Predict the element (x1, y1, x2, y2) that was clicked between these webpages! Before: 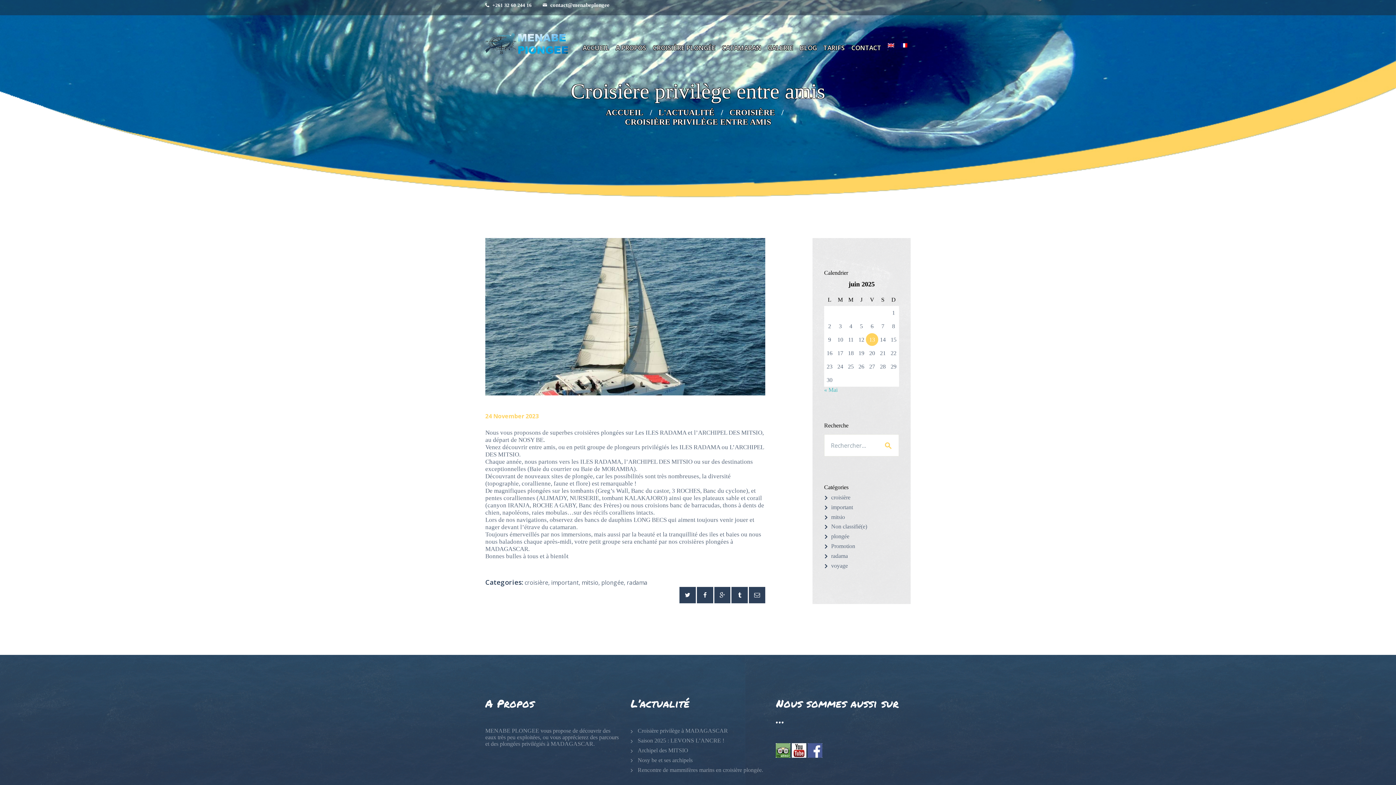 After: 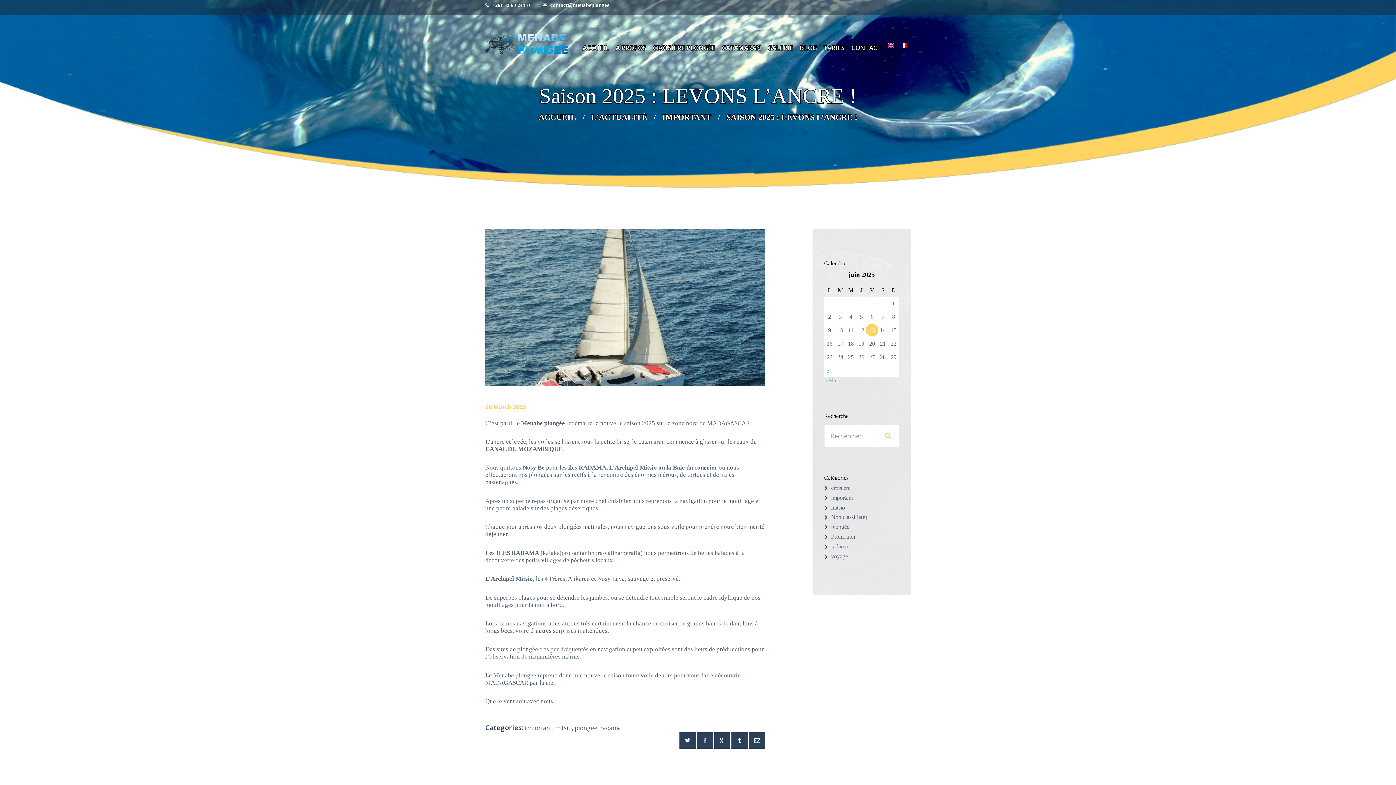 Action: bbox: (637, 737, 724, 744) label: Saison 2025 : LEVONS L’ANCRE !